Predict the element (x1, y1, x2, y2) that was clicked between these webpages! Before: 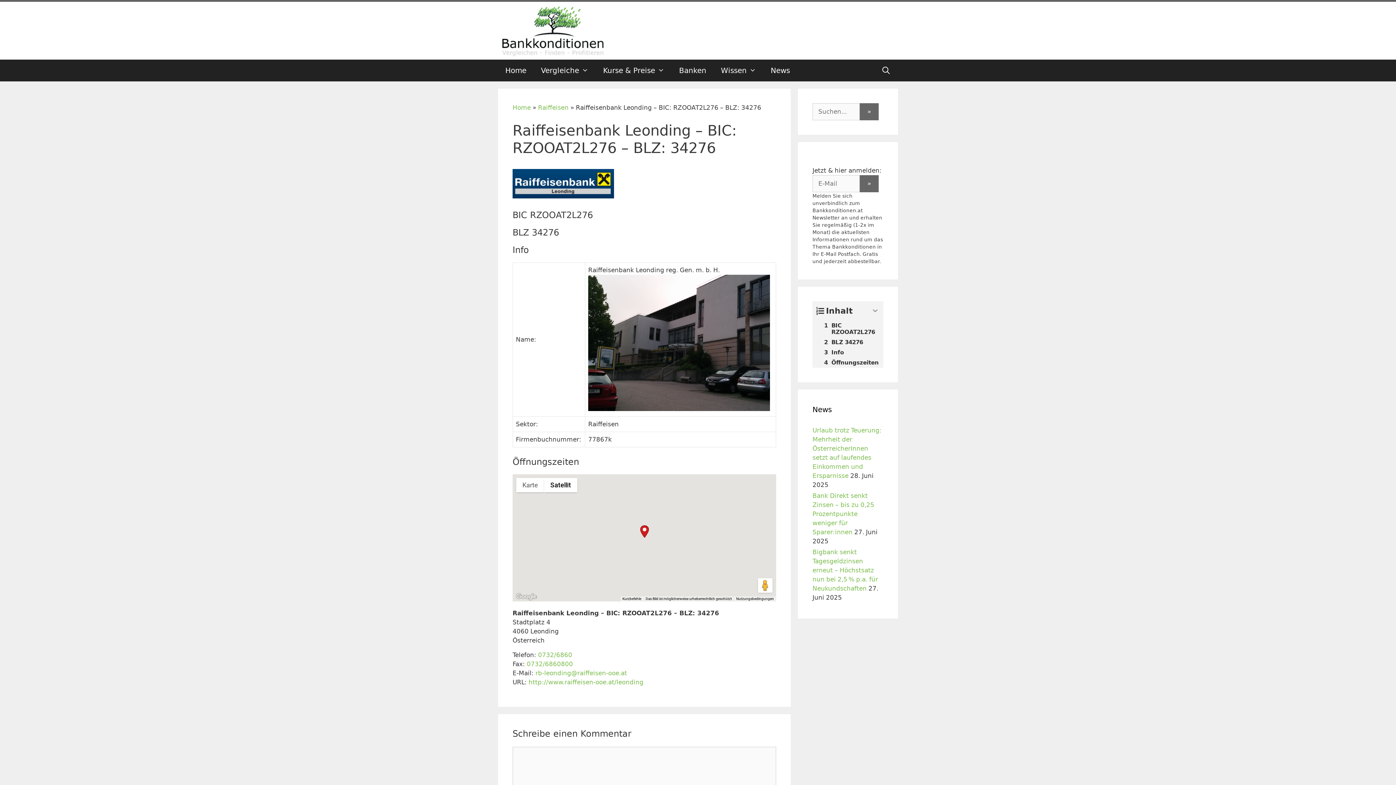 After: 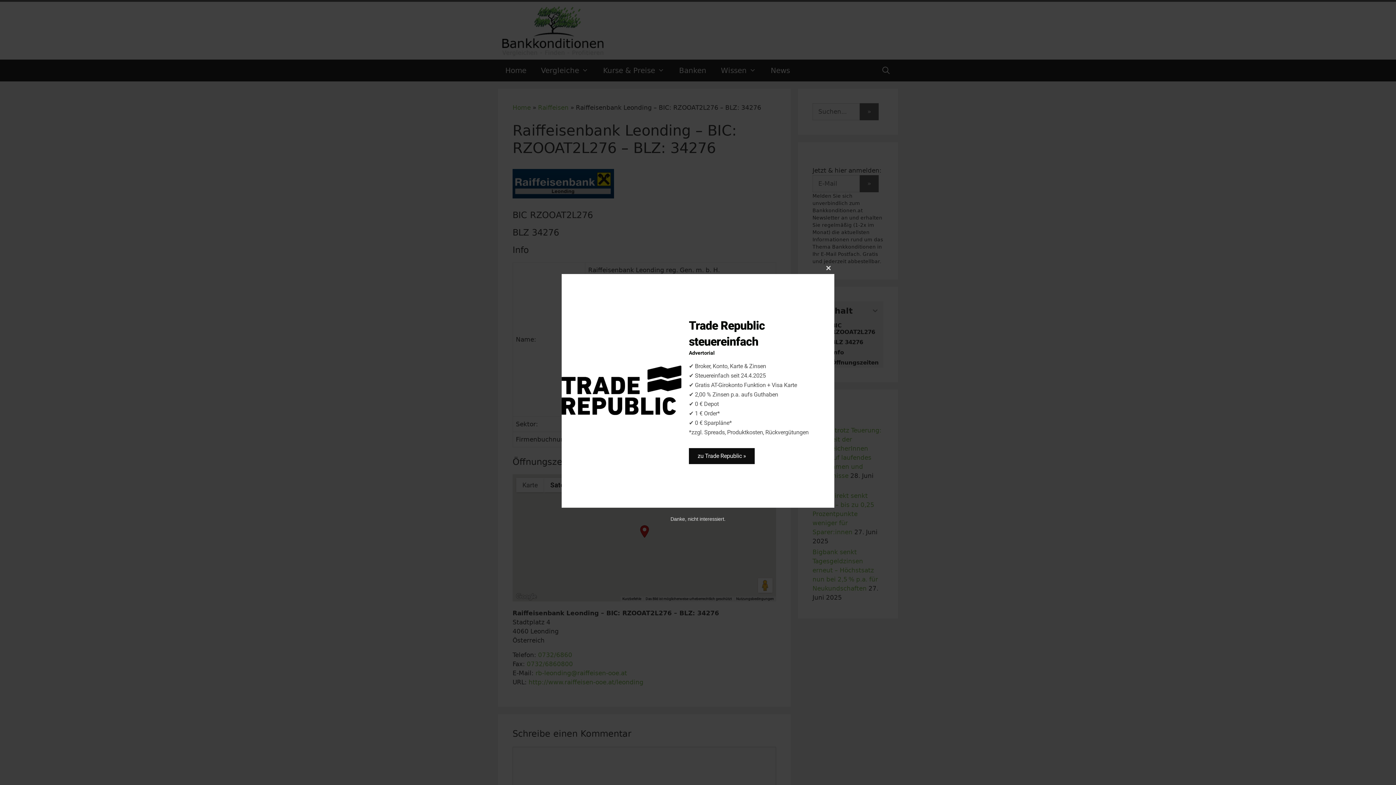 Action: bbox: (544, 478, 577, 492) label: Satellitenbilder anzeigen